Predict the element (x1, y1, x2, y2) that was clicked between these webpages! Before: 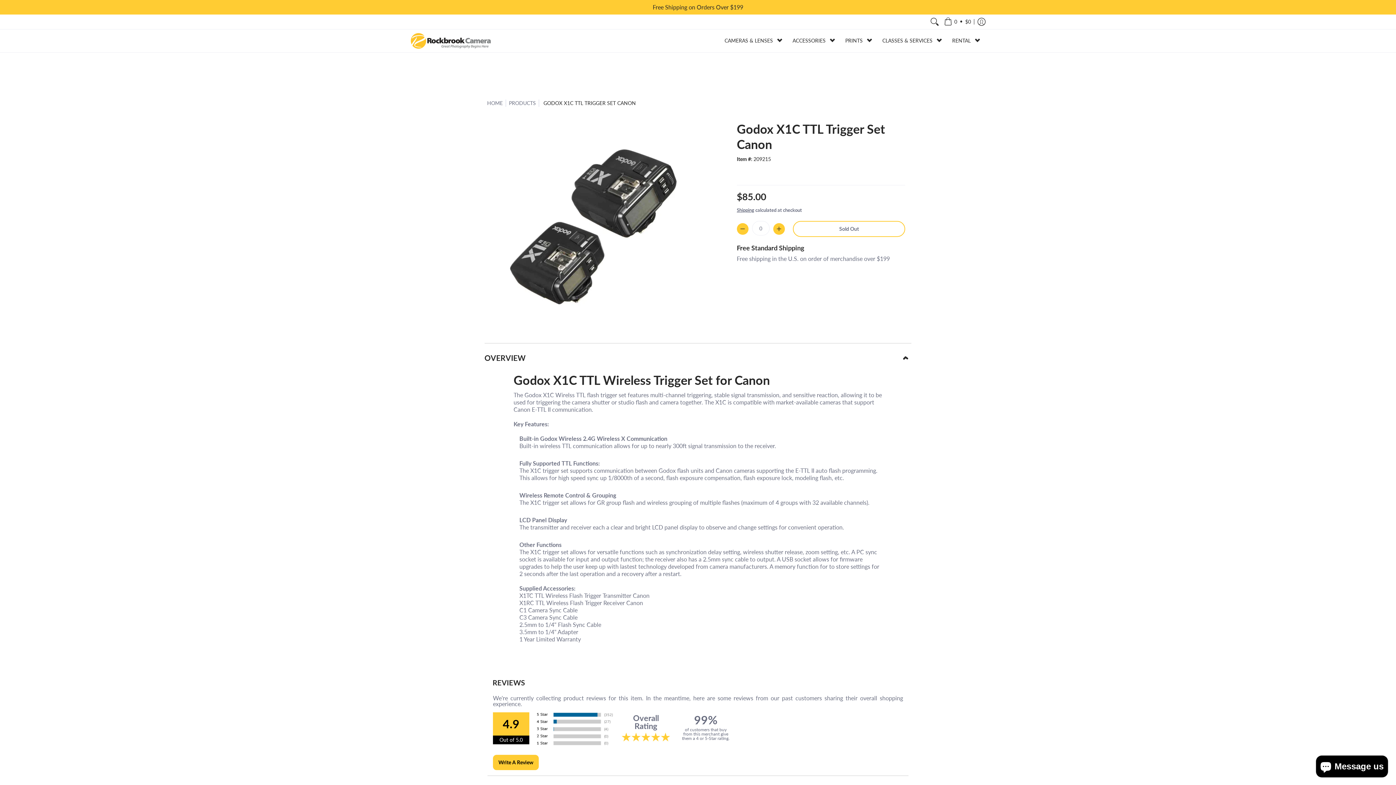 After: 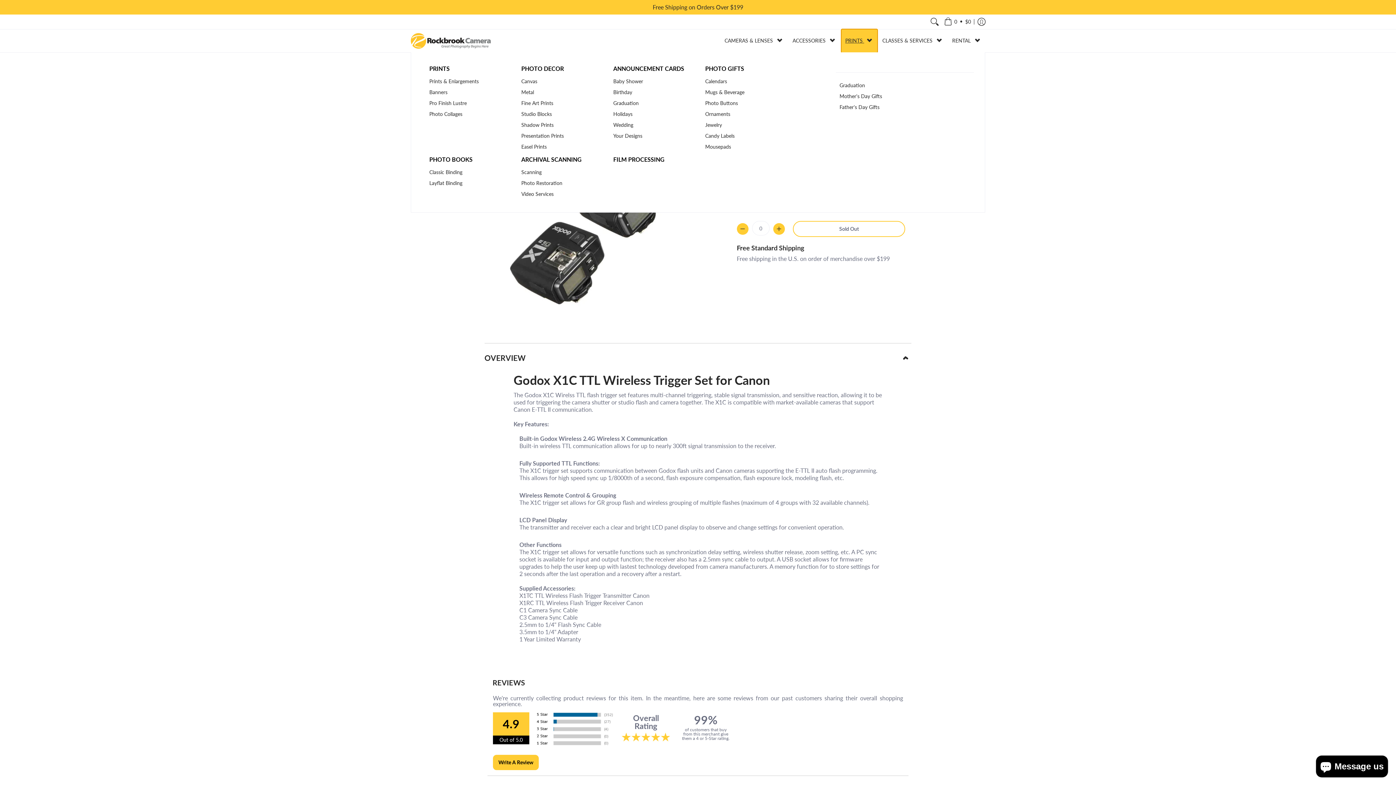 Action: label: PRINTS  bbox: (841, 29, 877, 52)